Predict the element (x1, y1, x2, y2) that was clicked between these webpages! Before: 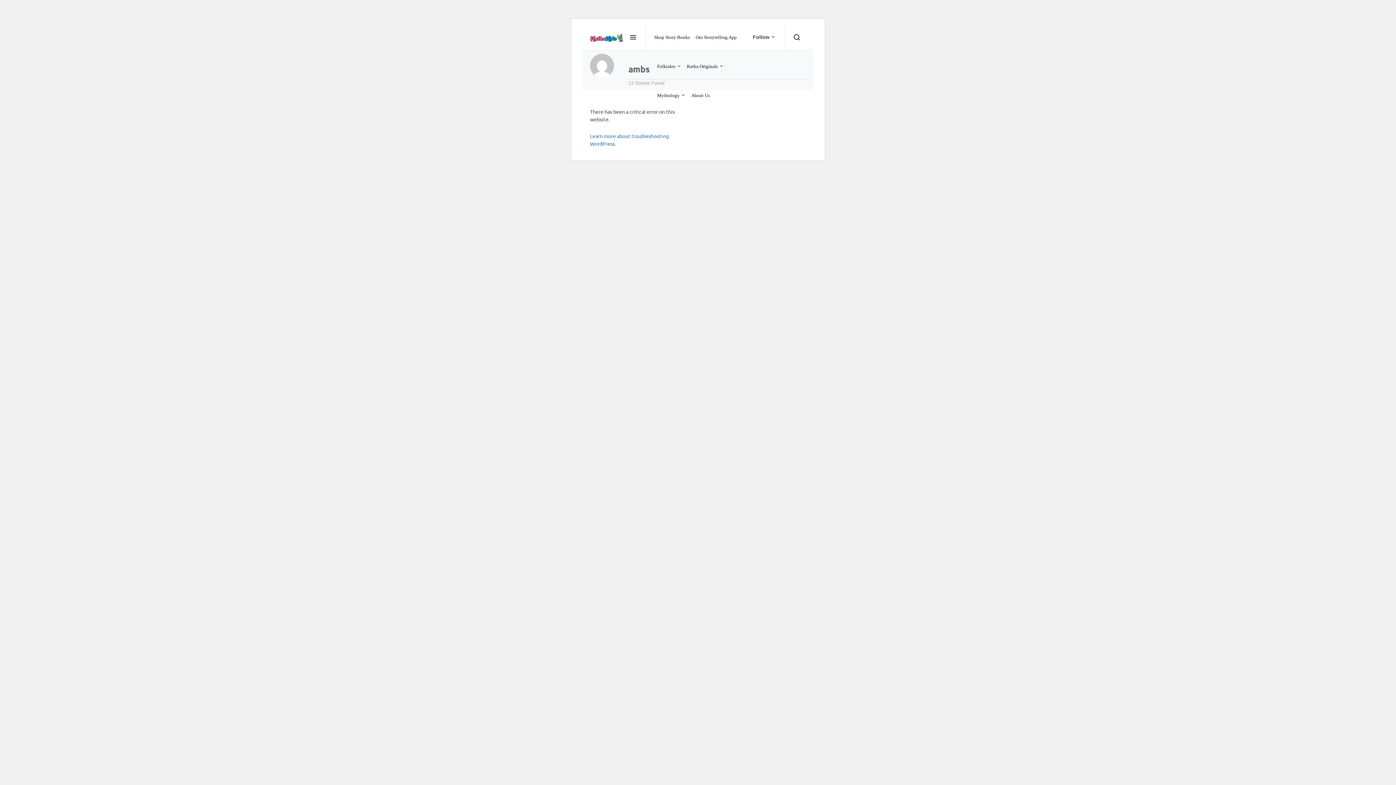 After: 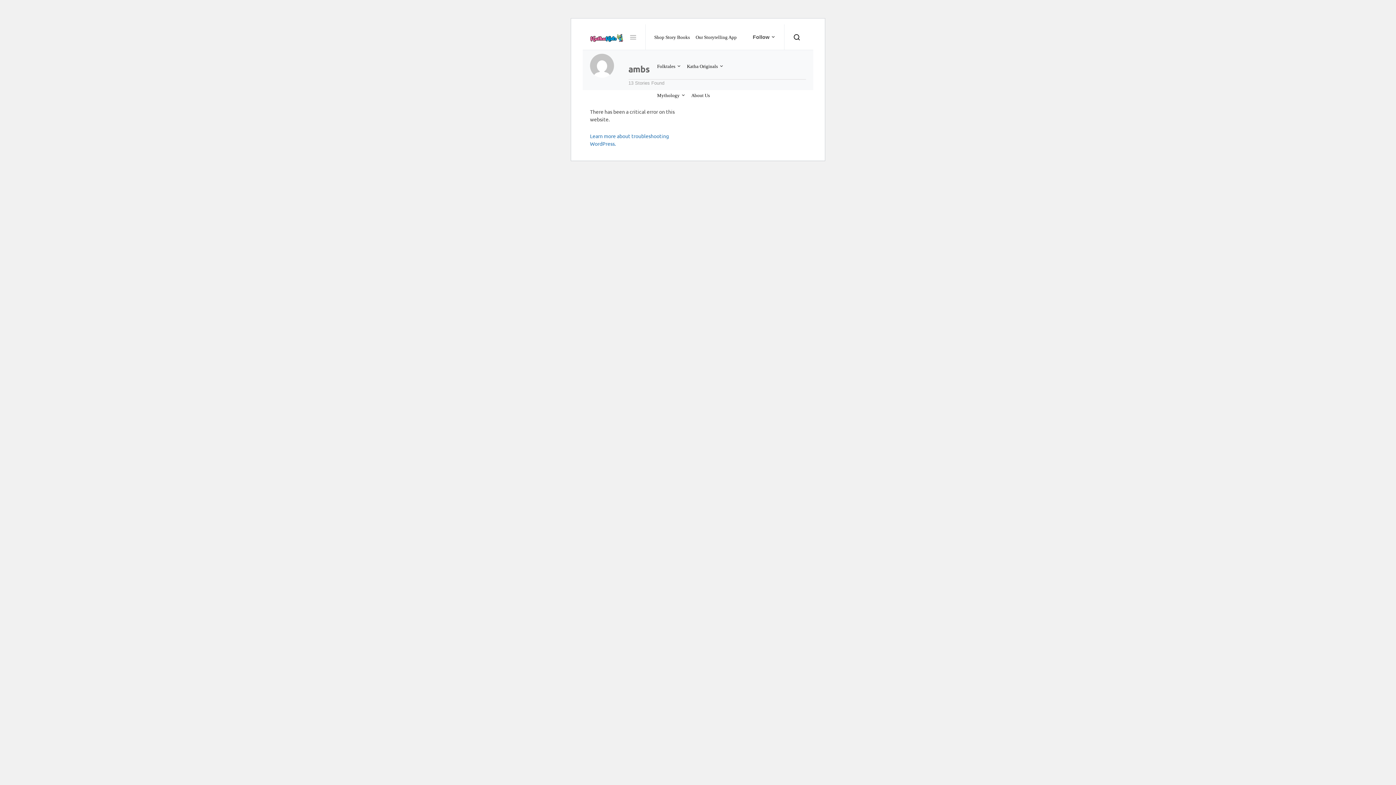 Action: bbox: (629, 31, 636, 42)